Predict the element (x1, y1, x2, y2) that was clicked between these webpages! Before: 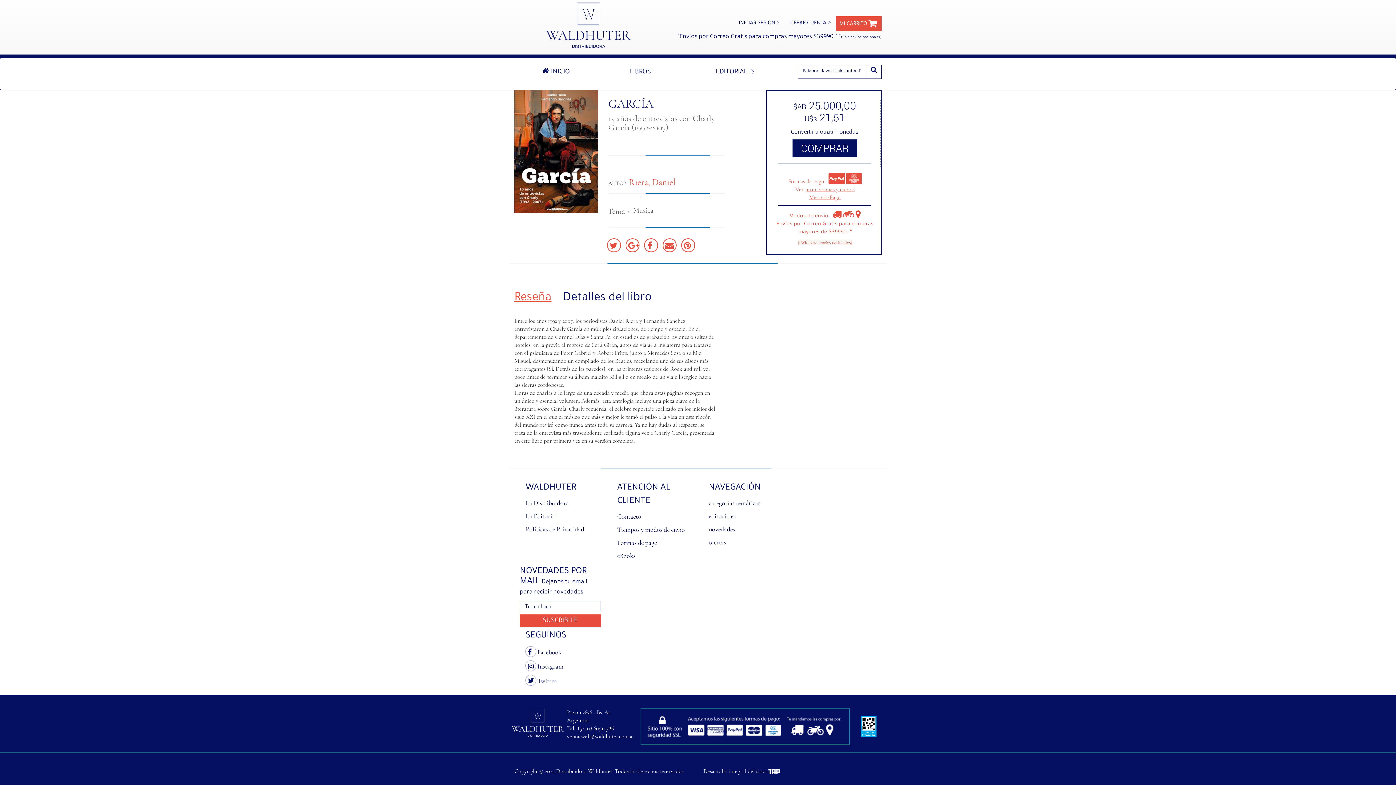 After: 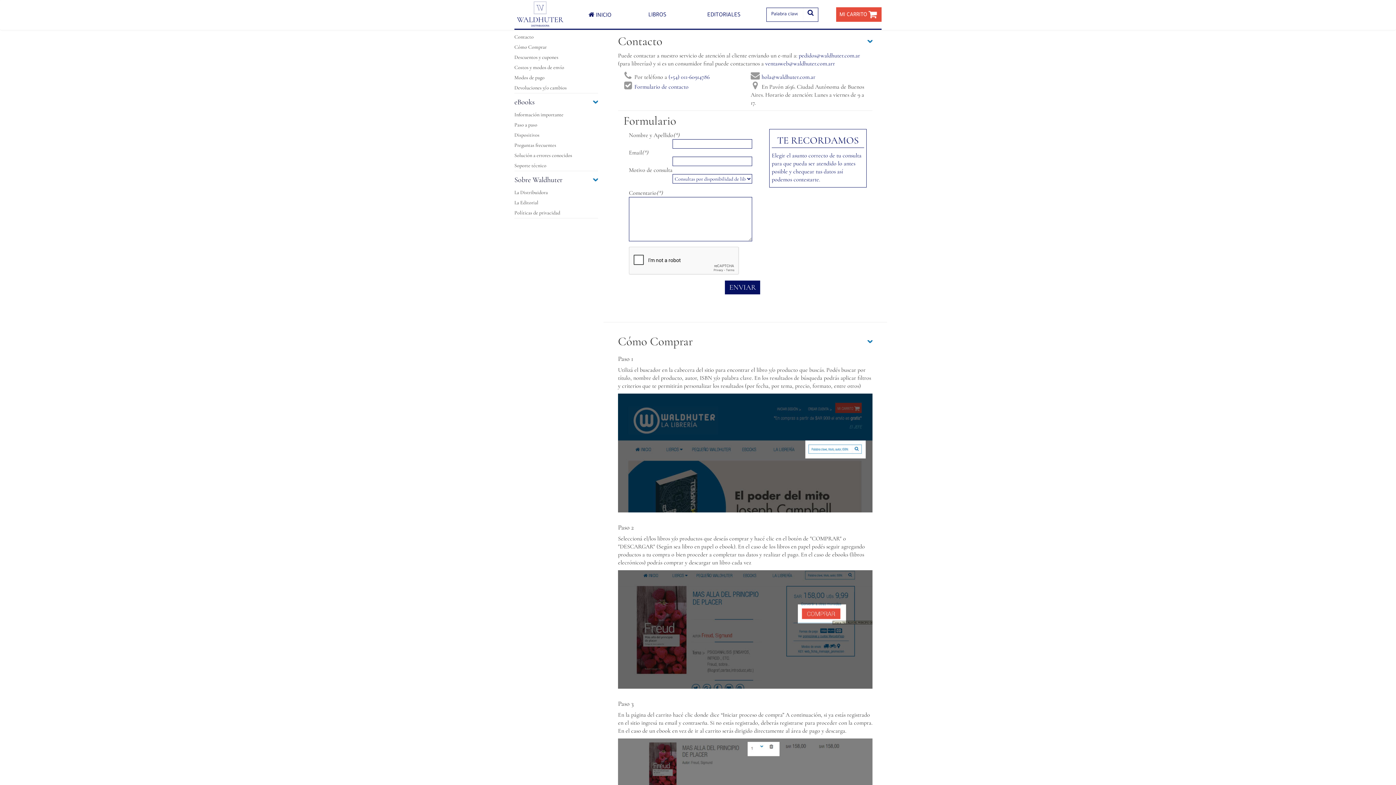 Action: label: Contacto bbox: (617, 510, 698, 523)